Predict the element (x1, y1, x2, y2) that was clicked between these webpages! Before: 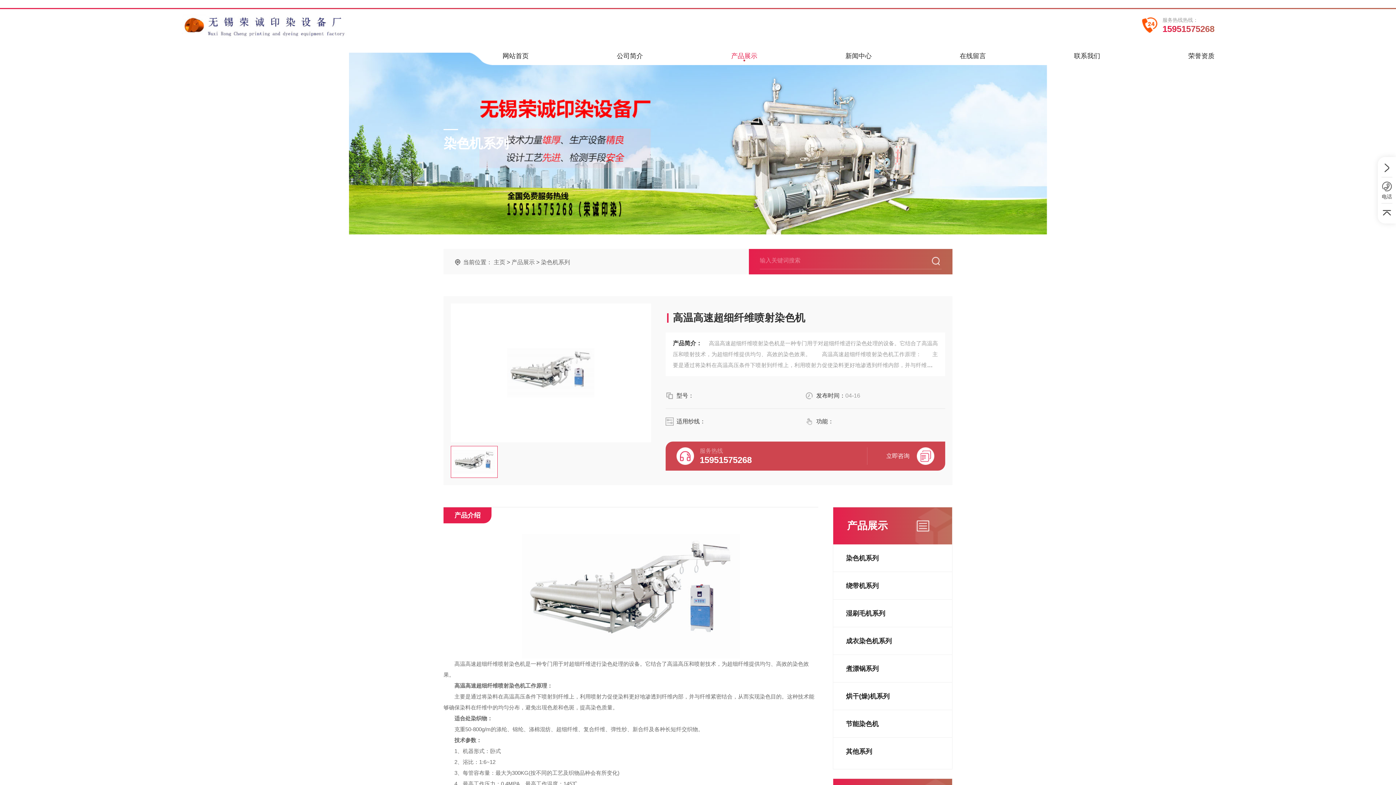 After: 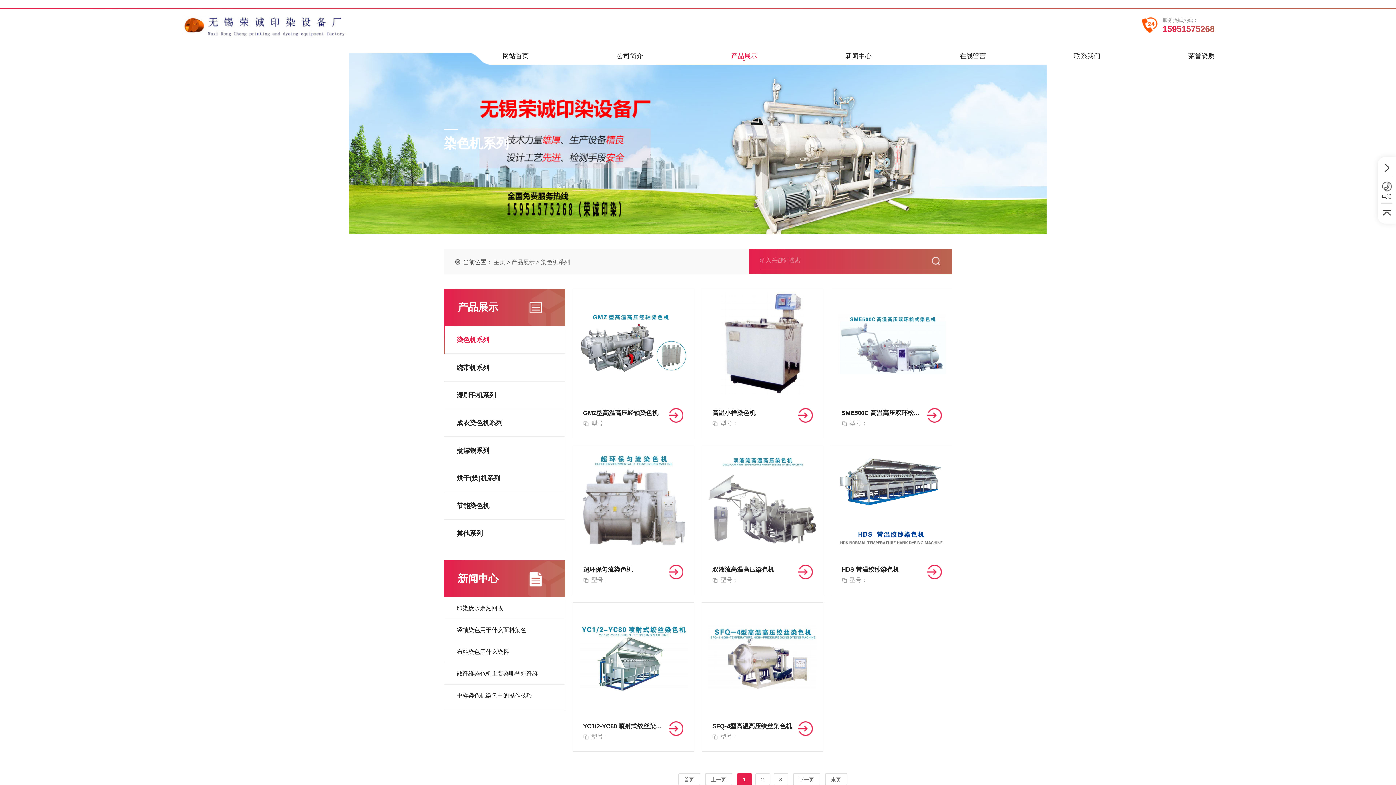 Action: bbox: (541, 259, 570, 265) label: 染色机系列